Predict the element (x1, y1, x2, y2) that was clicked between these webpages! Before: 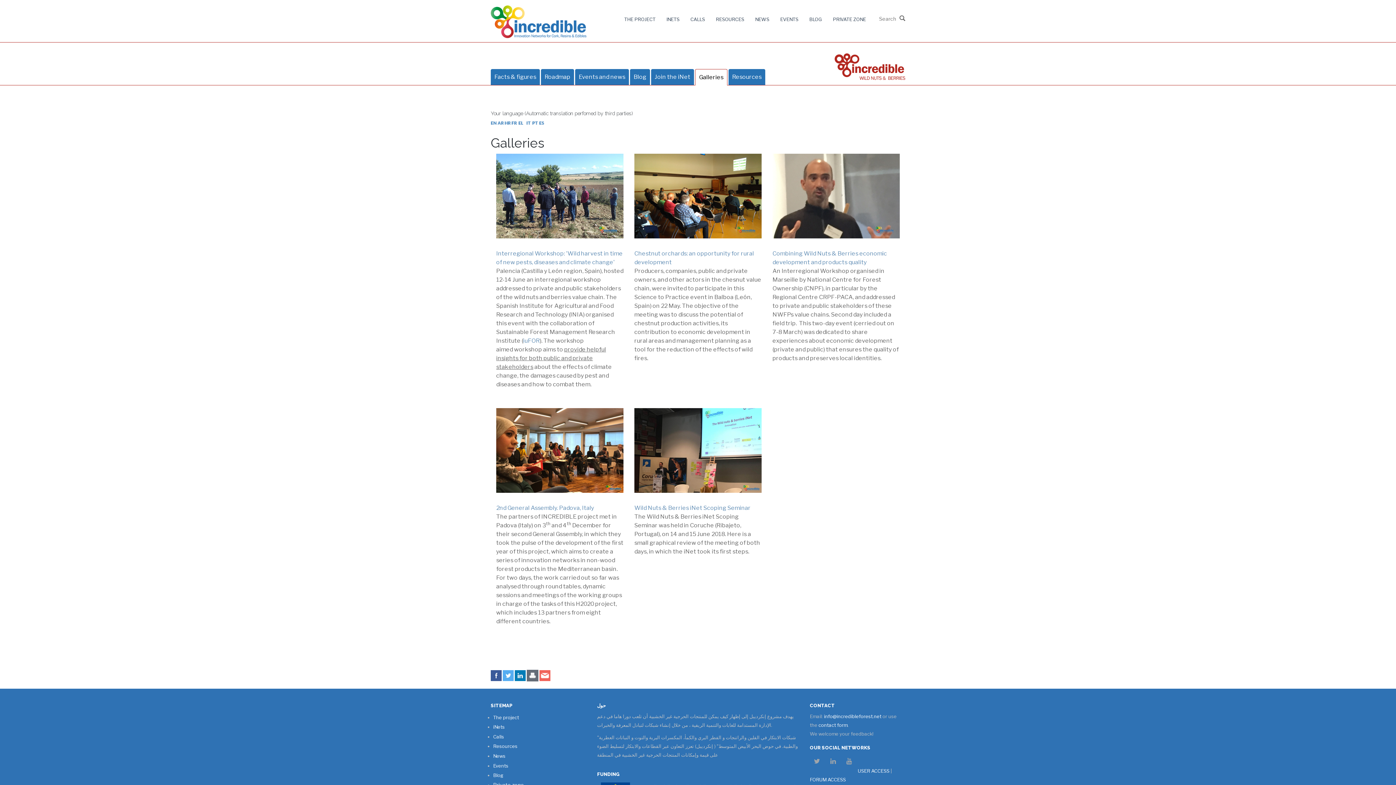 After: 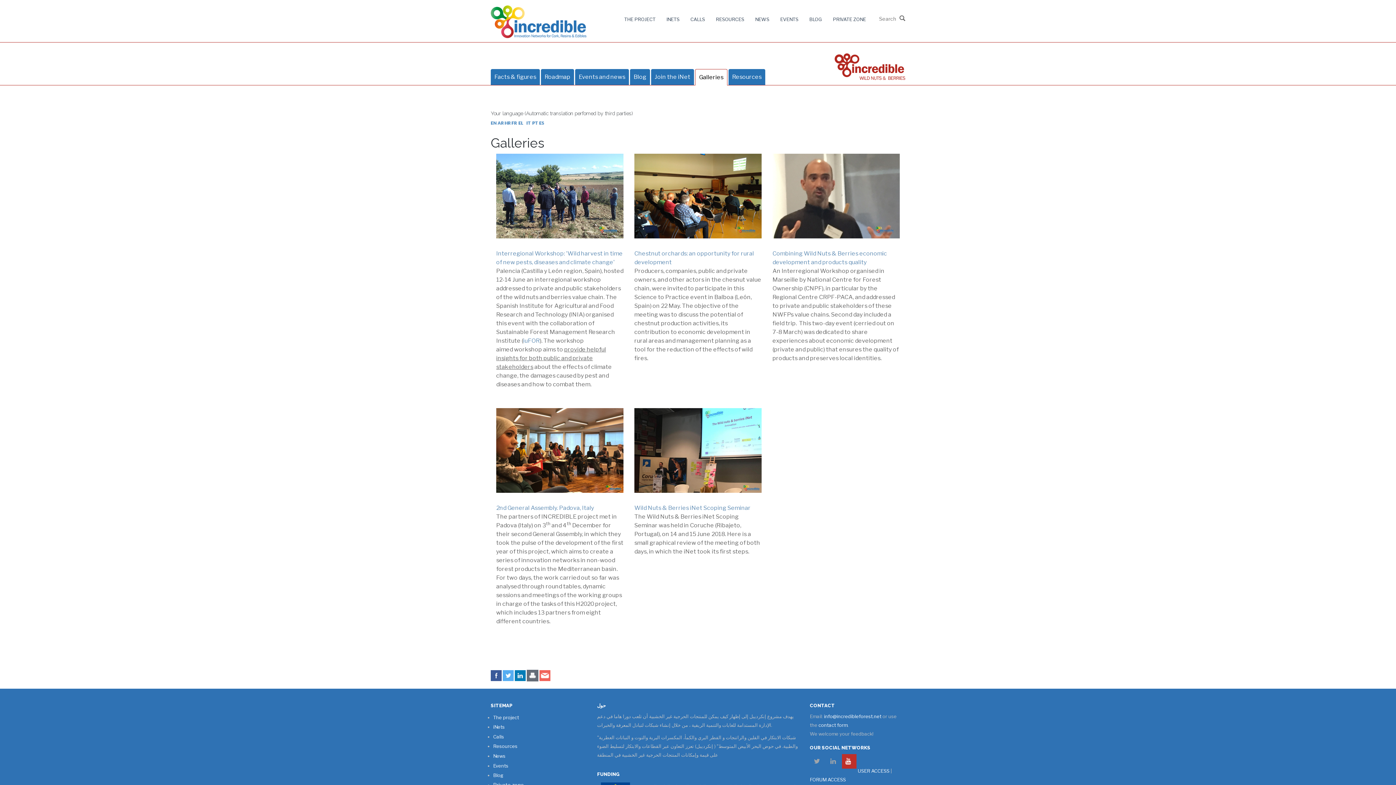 Action: label:   bbox: (842, 754, 856, 769)